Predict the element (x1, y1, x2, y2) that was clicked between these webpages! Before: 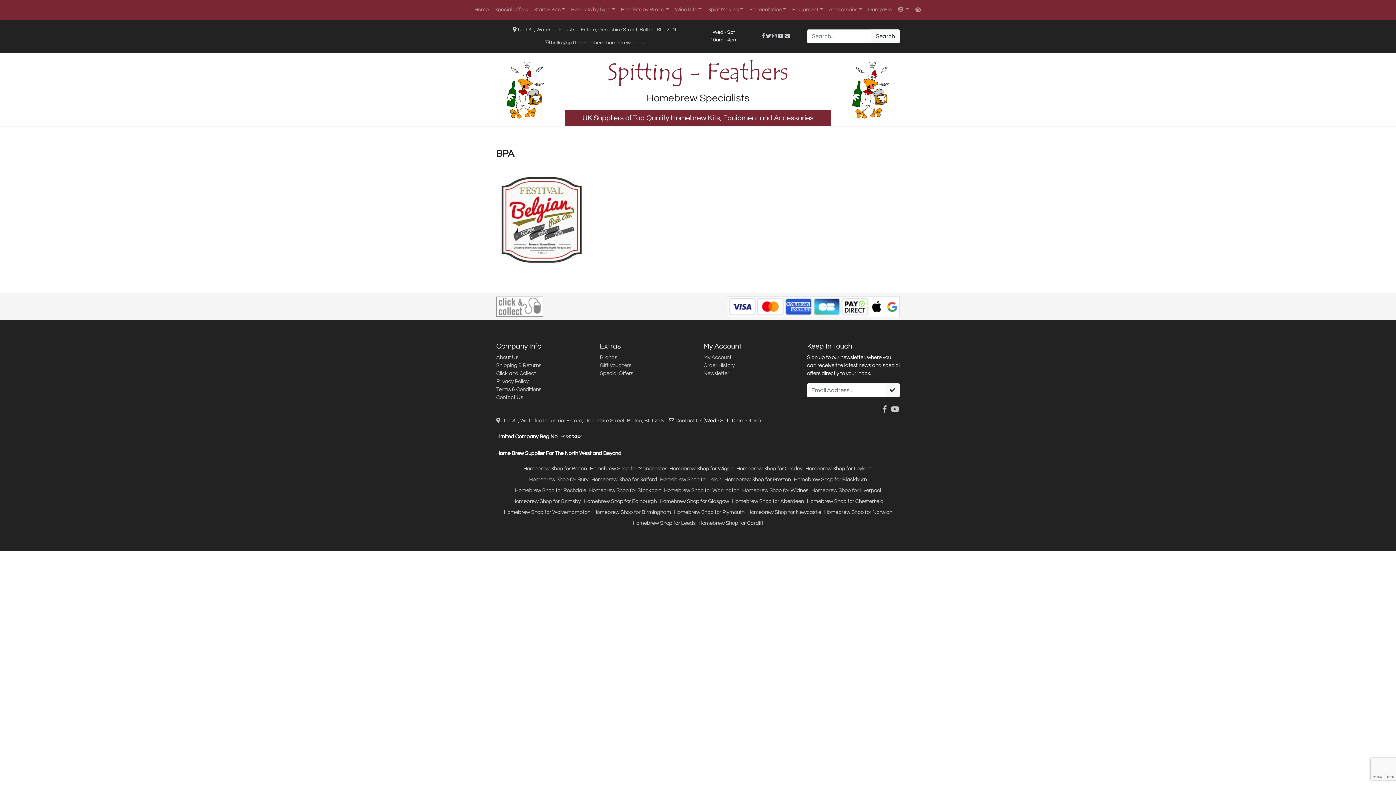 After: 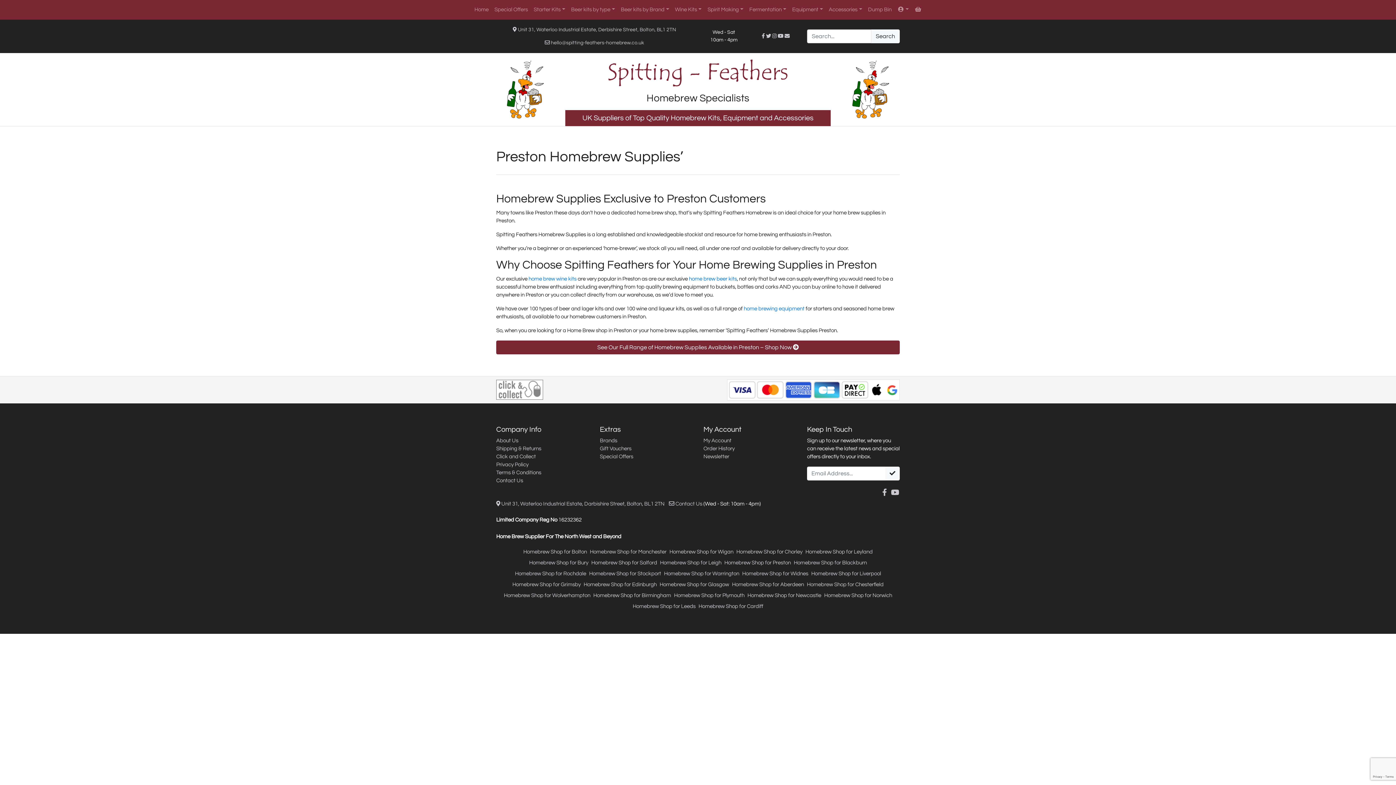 Action: bbox: (723, 474, 792, 485) label: Homebrew Shop for Preston